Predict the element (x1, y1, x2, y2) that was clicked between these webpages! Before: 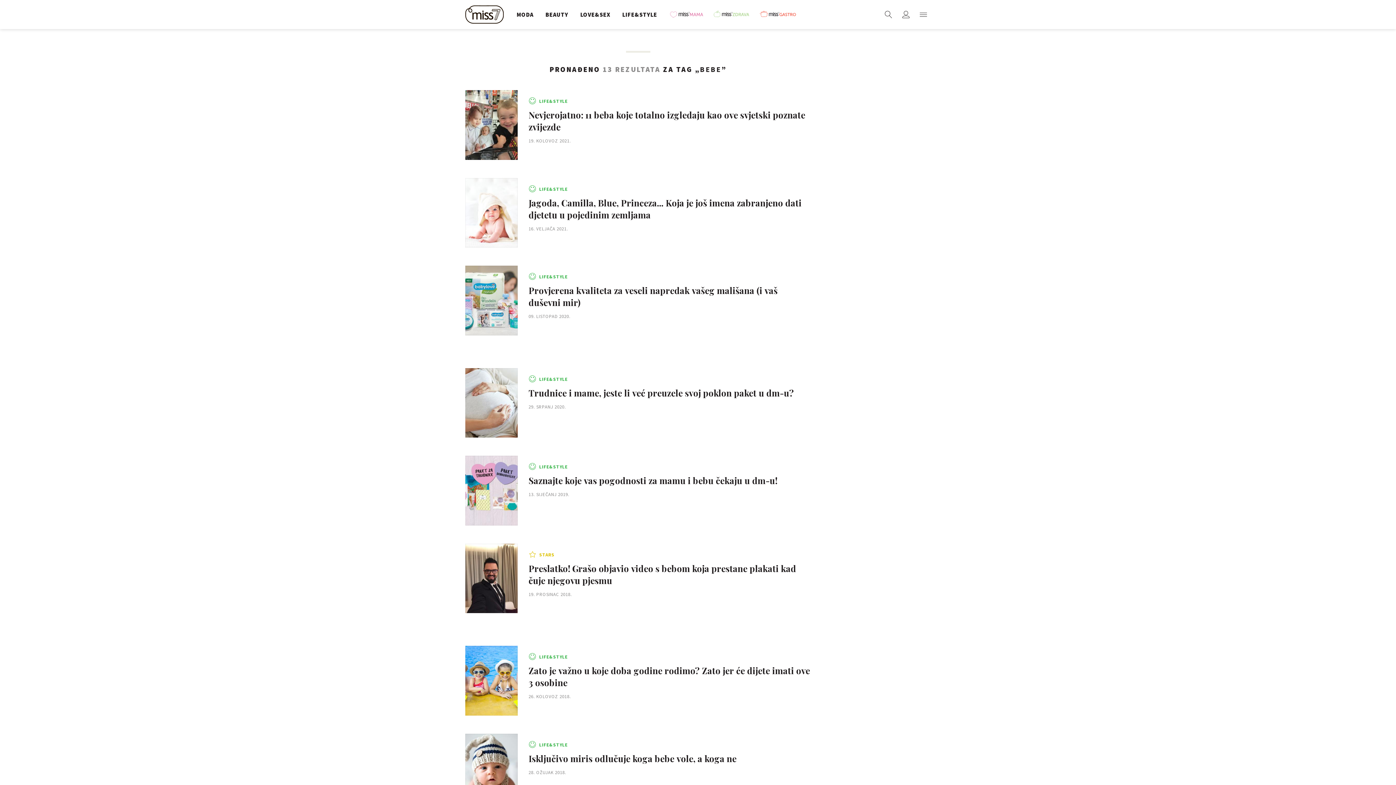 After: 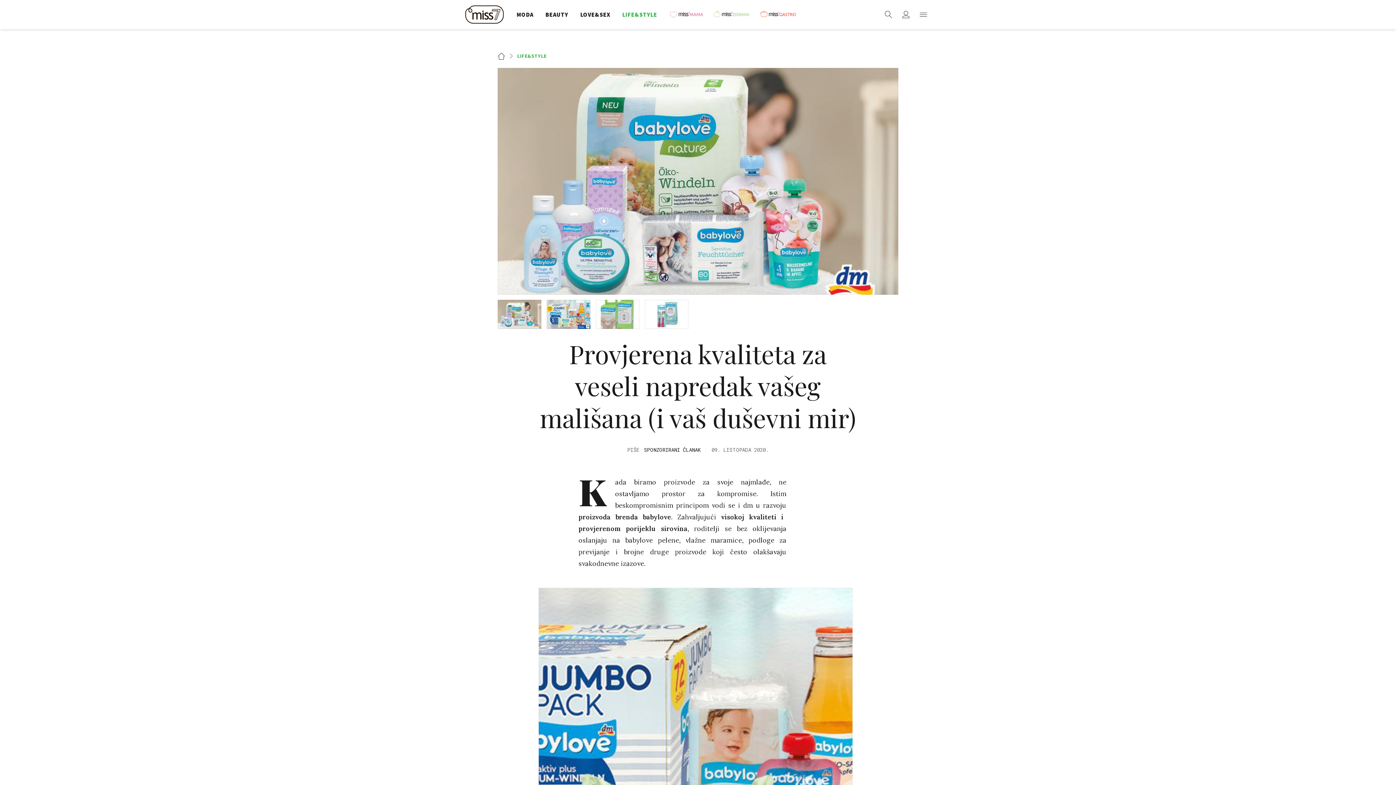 Action: bbox: (465, 265, 810, 335) label: LIFE&STYLE
Provjerena kvaliteta za veseli napredak vašeg mališana (i vaš duševni mir)

09. LISTOPAD 2020.